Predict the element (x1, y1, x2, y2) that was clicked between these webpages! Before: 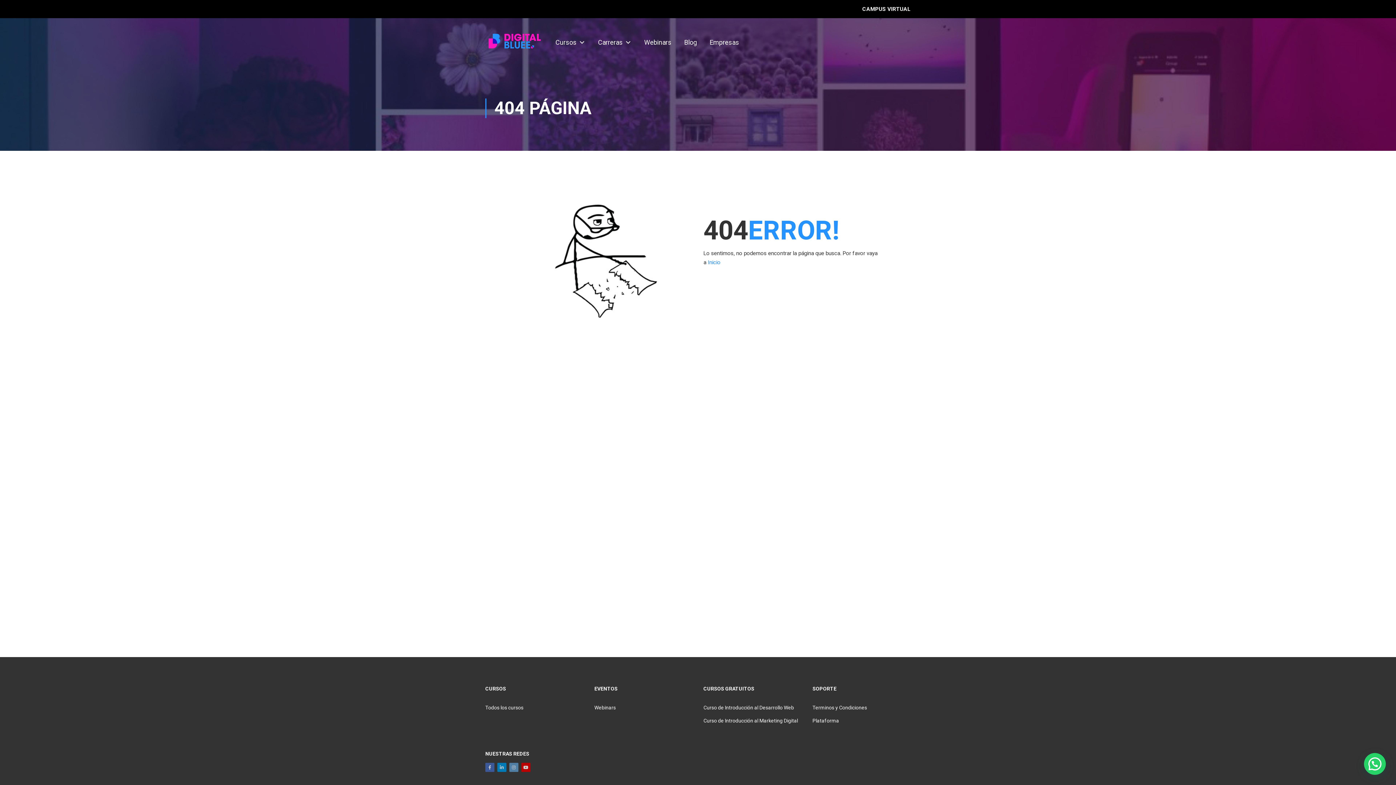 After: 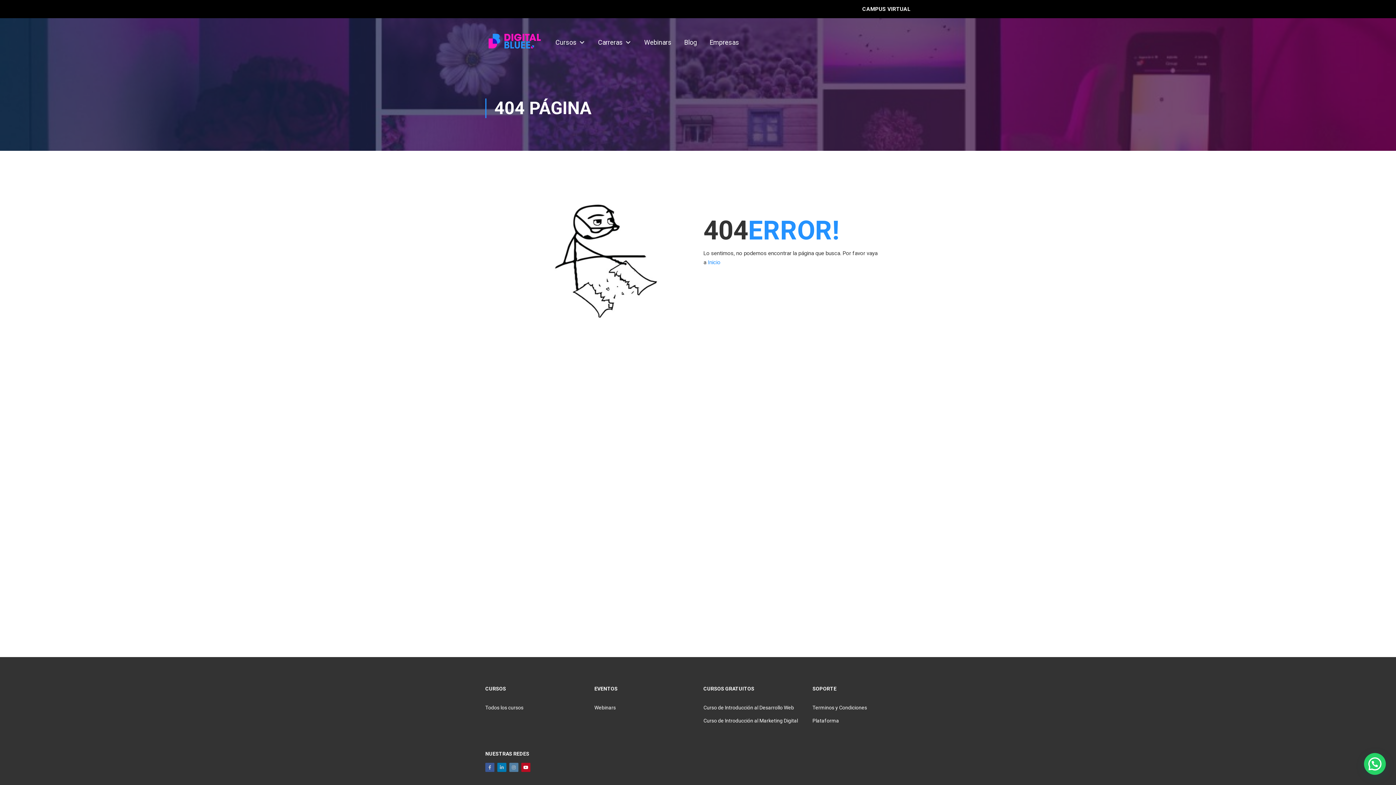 Action: bbox: (521, 763, 530, 772)